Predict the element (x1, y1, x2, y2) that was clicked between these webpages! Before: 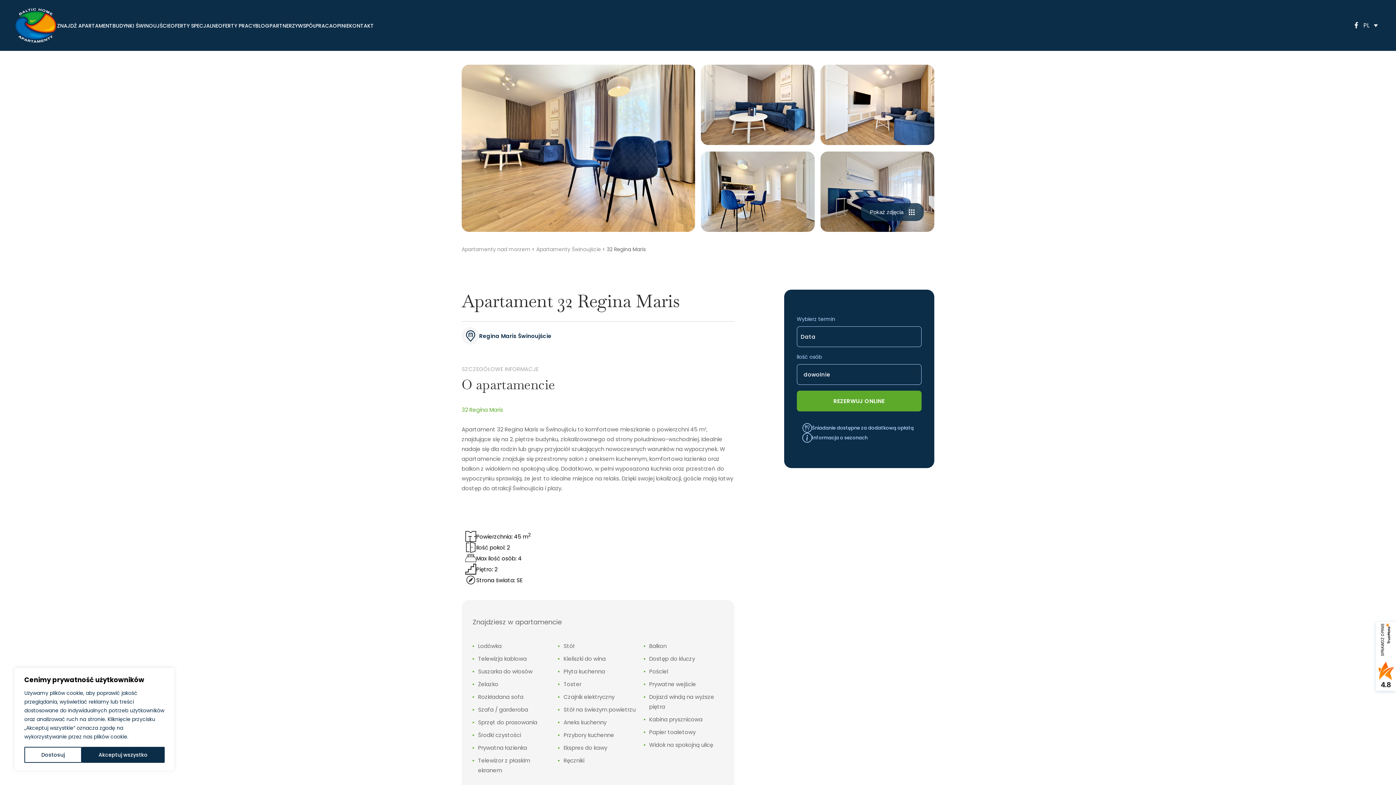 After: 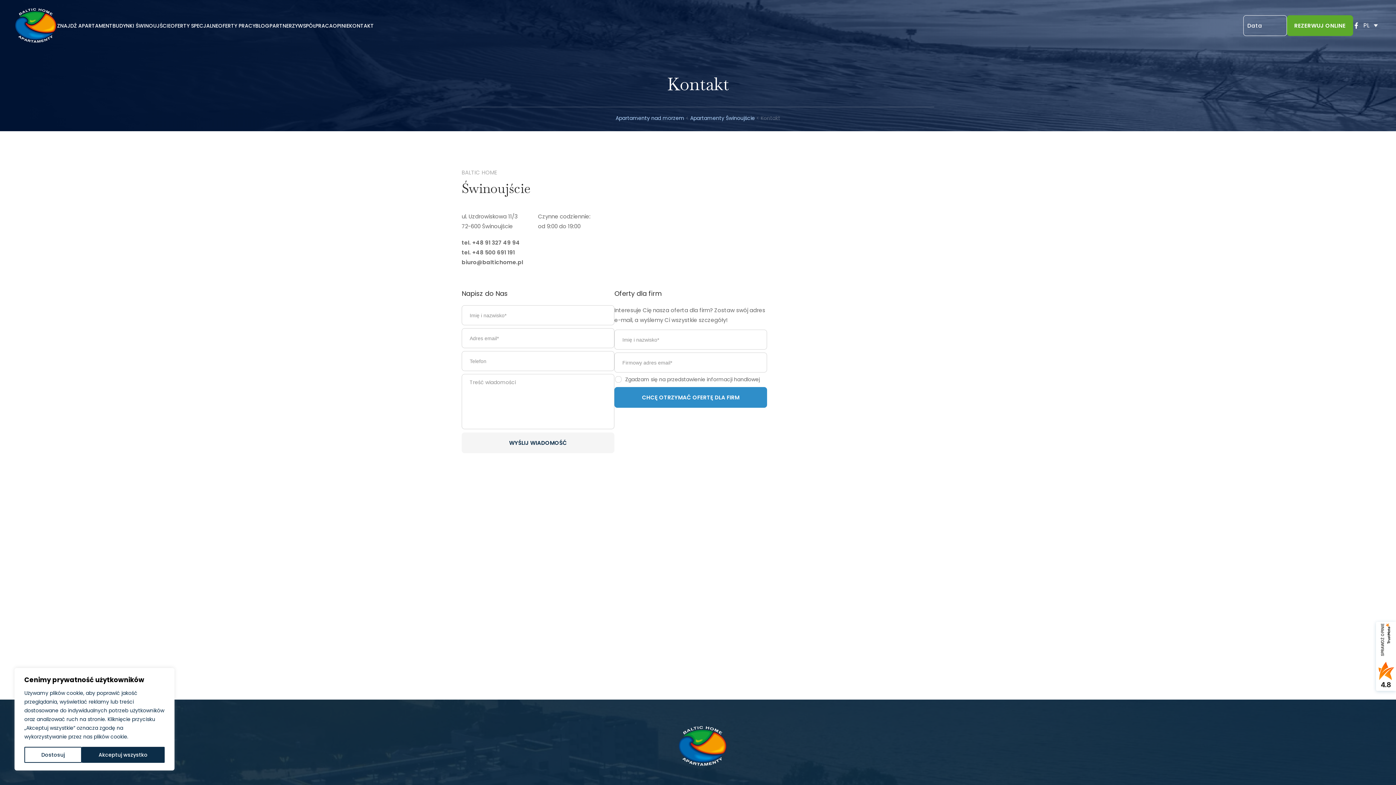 Action: label: KONTAKT bbox: (349, 22, 373, 29)